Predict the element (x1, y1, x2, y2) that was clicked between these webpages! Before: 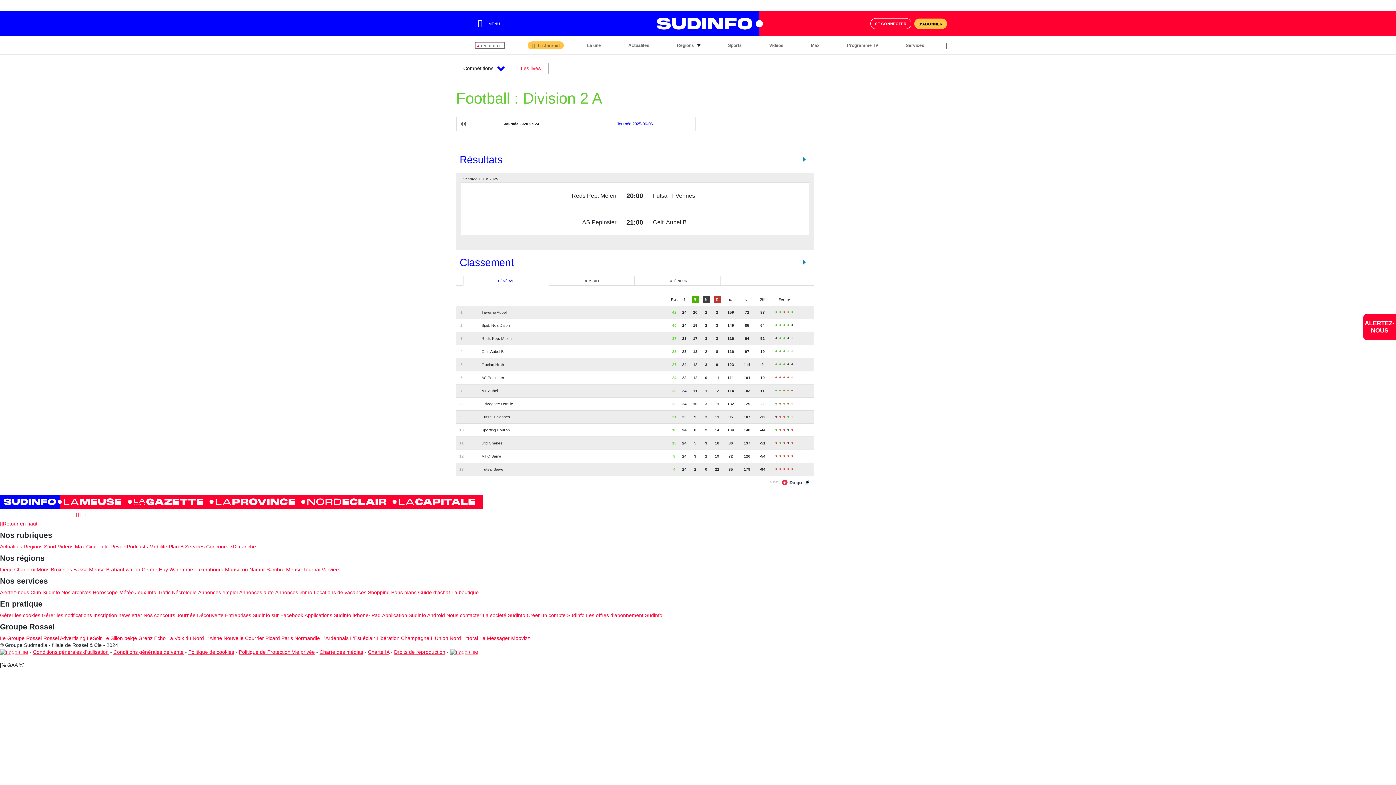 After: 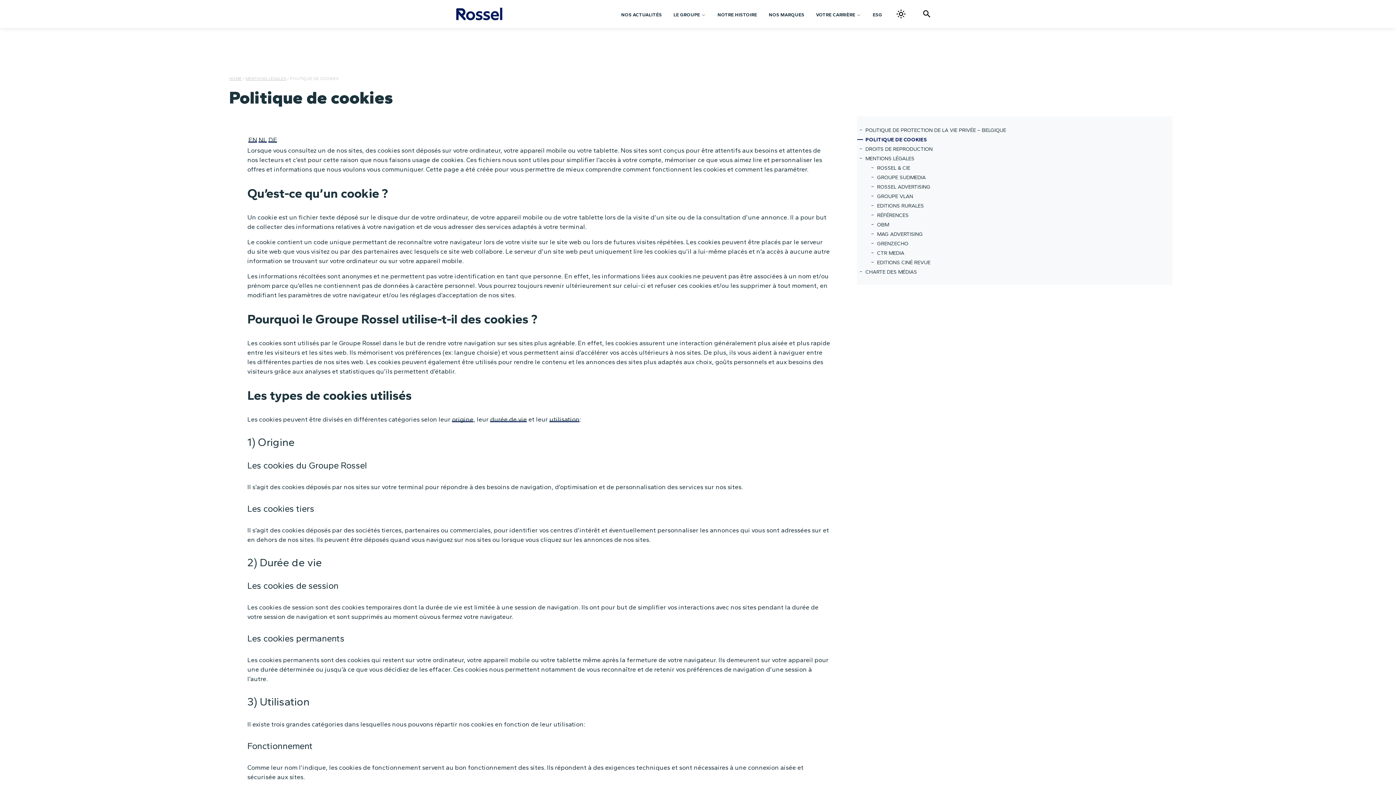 Action: bbox: (188, 649, 234, 655) label: Politique de cookies